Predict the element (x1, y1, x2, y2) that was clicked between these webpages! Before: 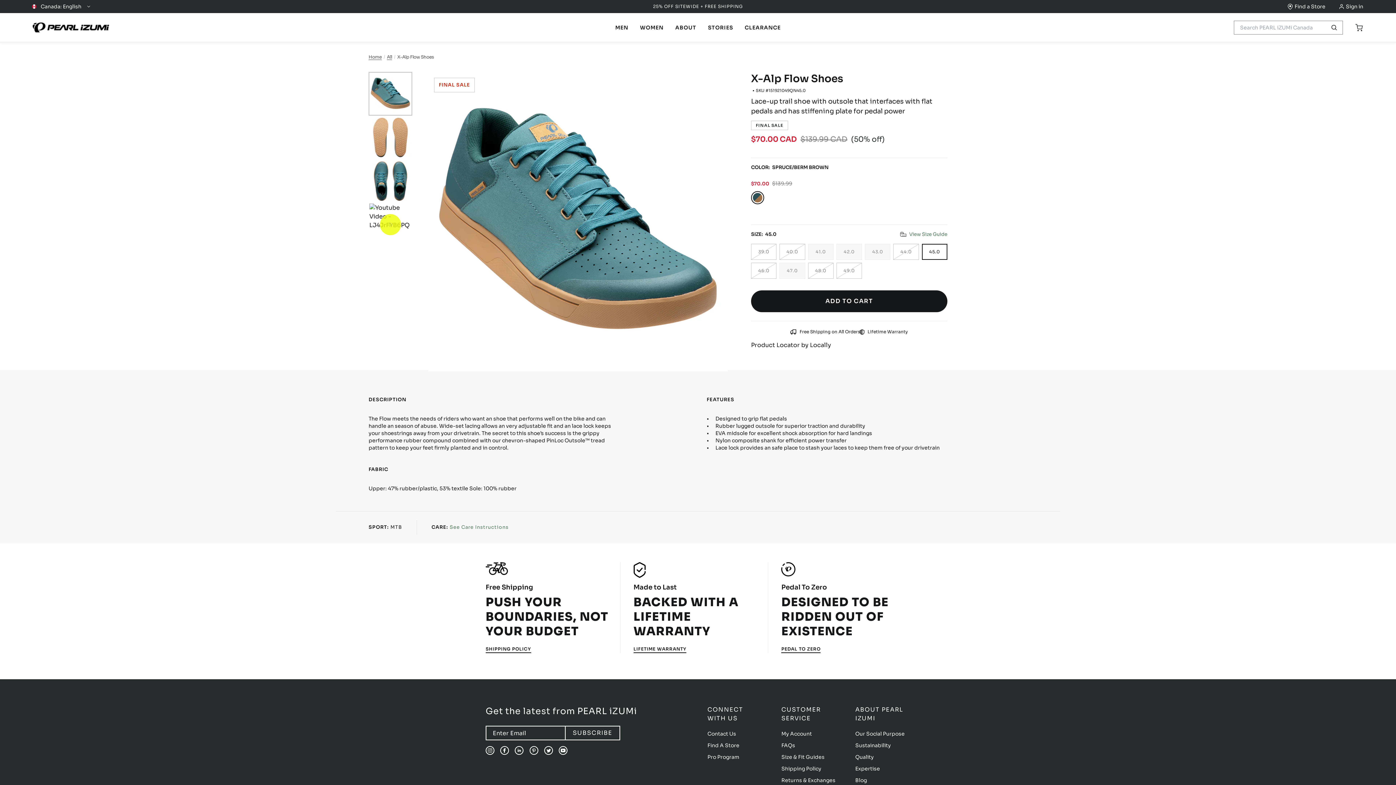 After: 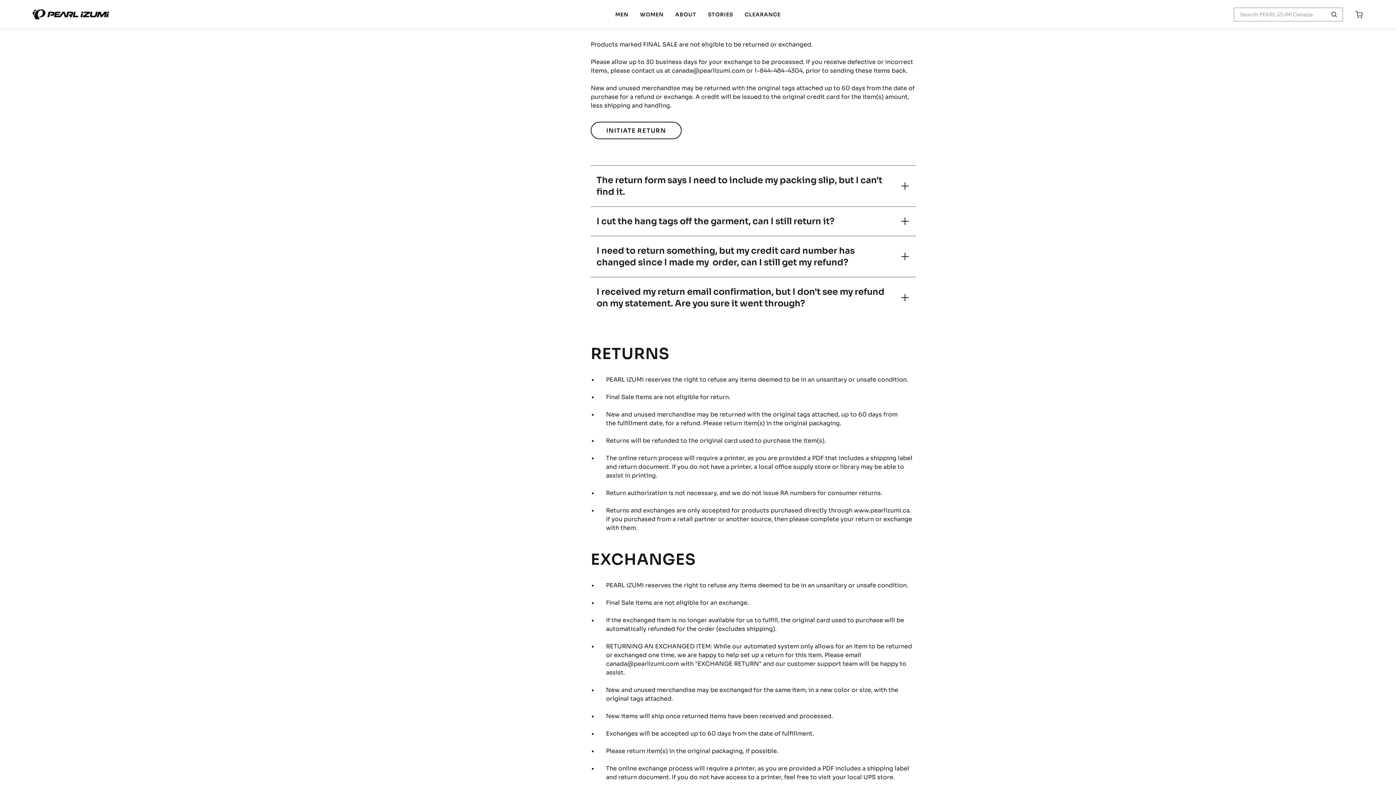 Action: bbox: (781, 777, 835, 784) label: Returns & Exchanges